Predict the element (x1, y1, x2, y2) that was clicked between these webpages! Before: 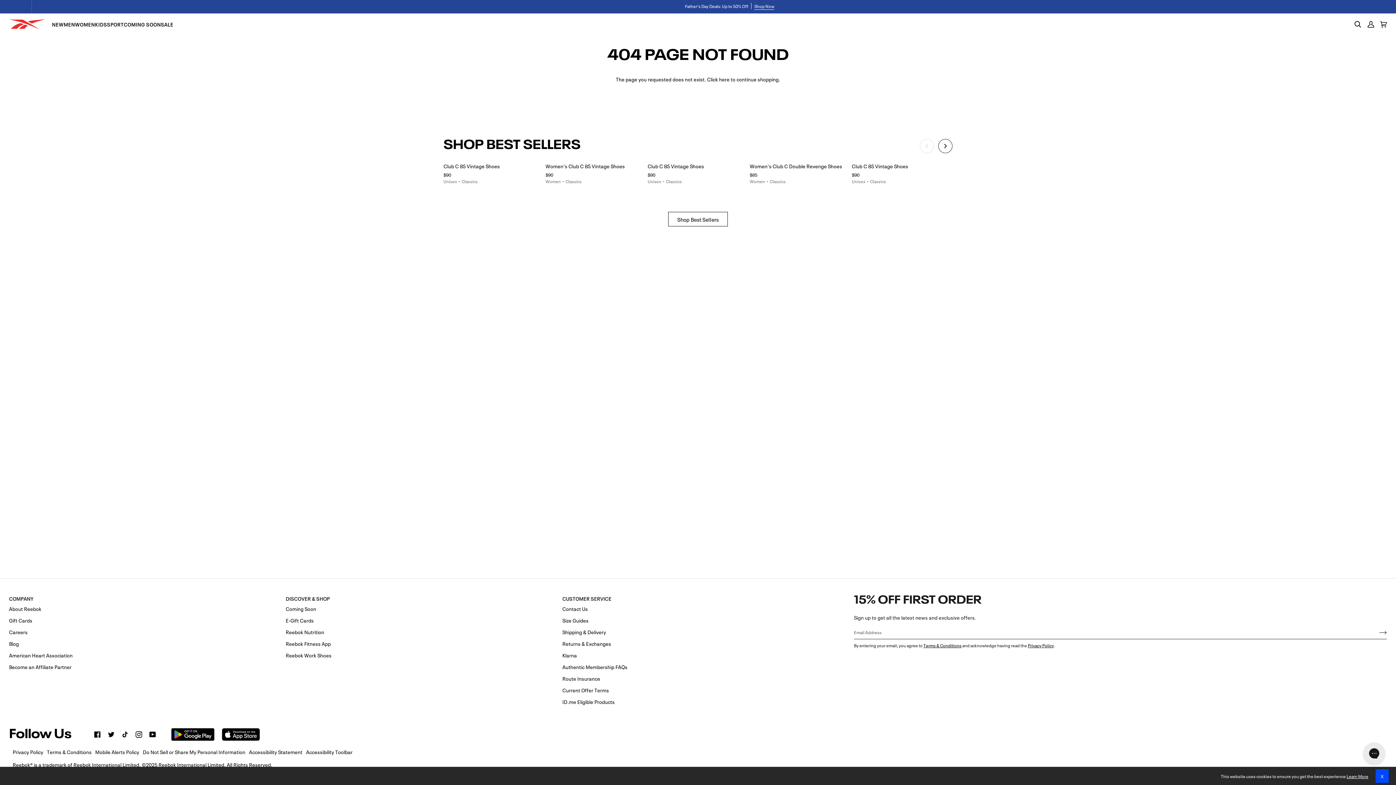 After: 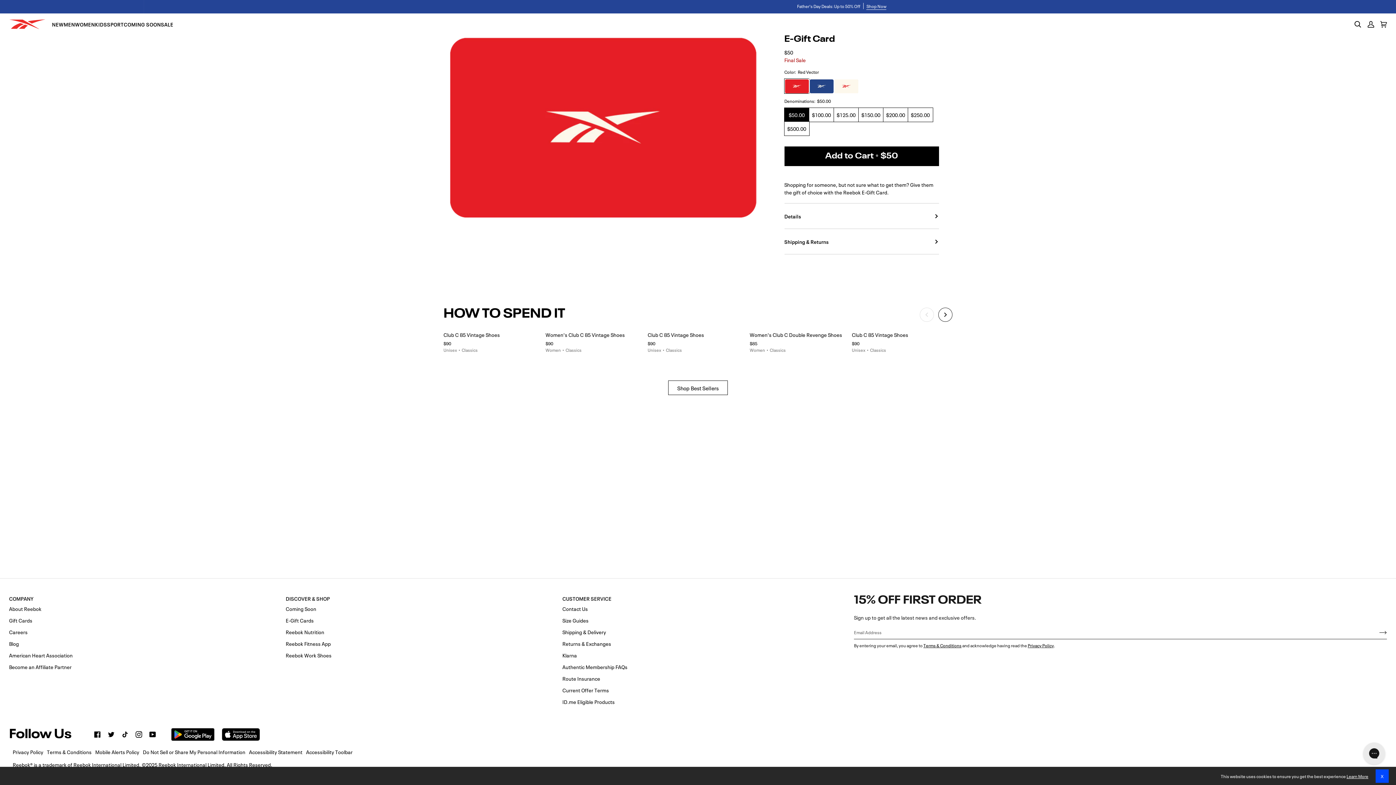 Action: bbox: (285, 616, 313, 624) label: E-Gift Cards